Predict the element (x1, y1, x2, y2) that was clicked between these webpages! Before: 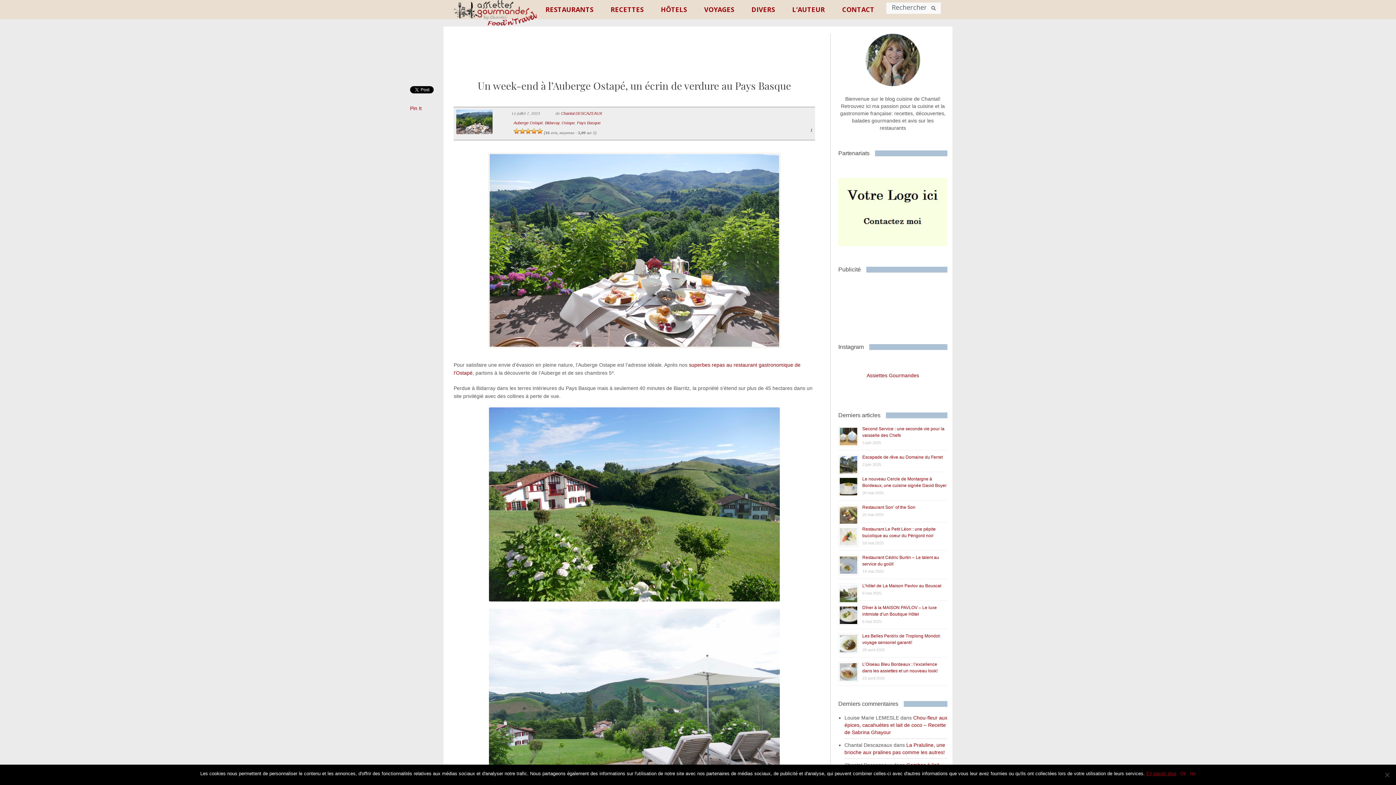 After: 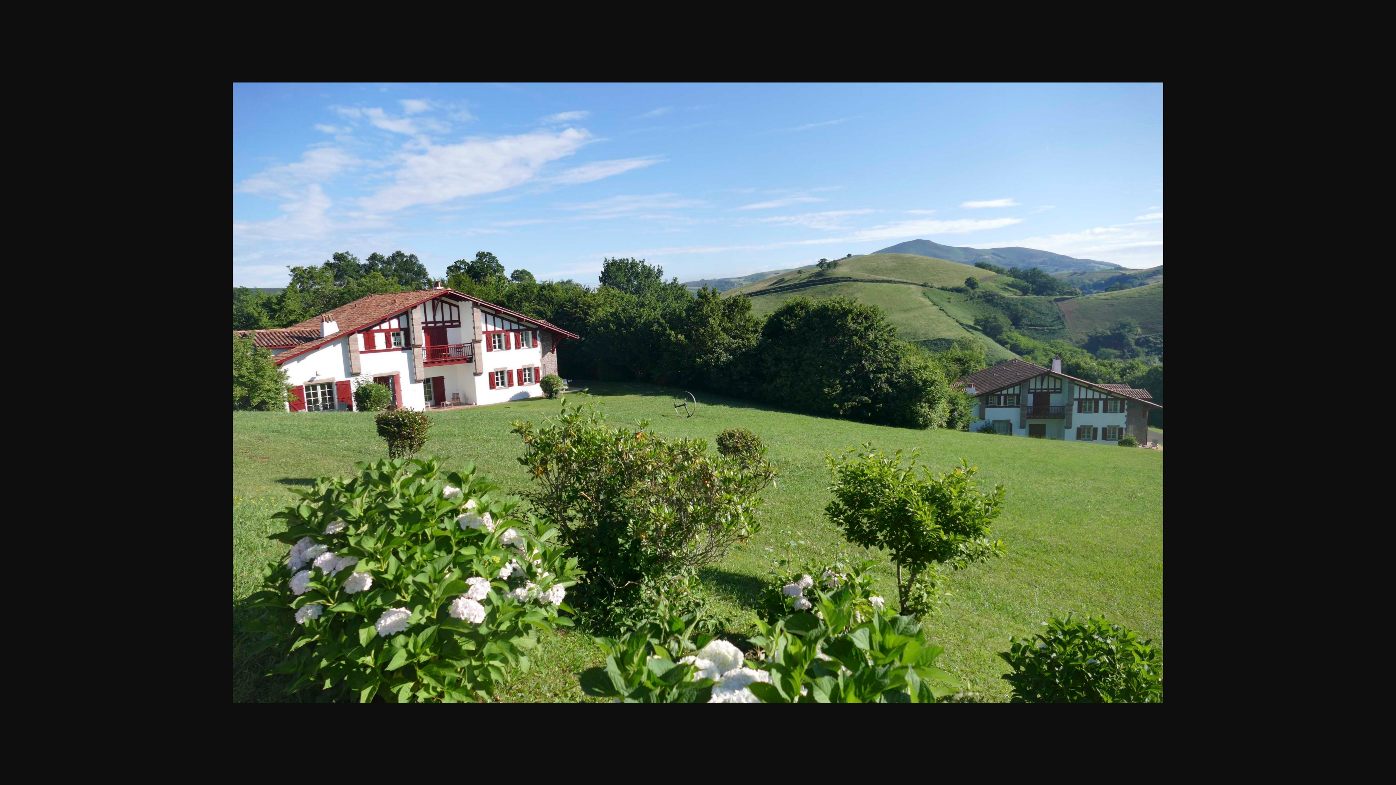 Action: bbox: (489, 501, 780, 507)